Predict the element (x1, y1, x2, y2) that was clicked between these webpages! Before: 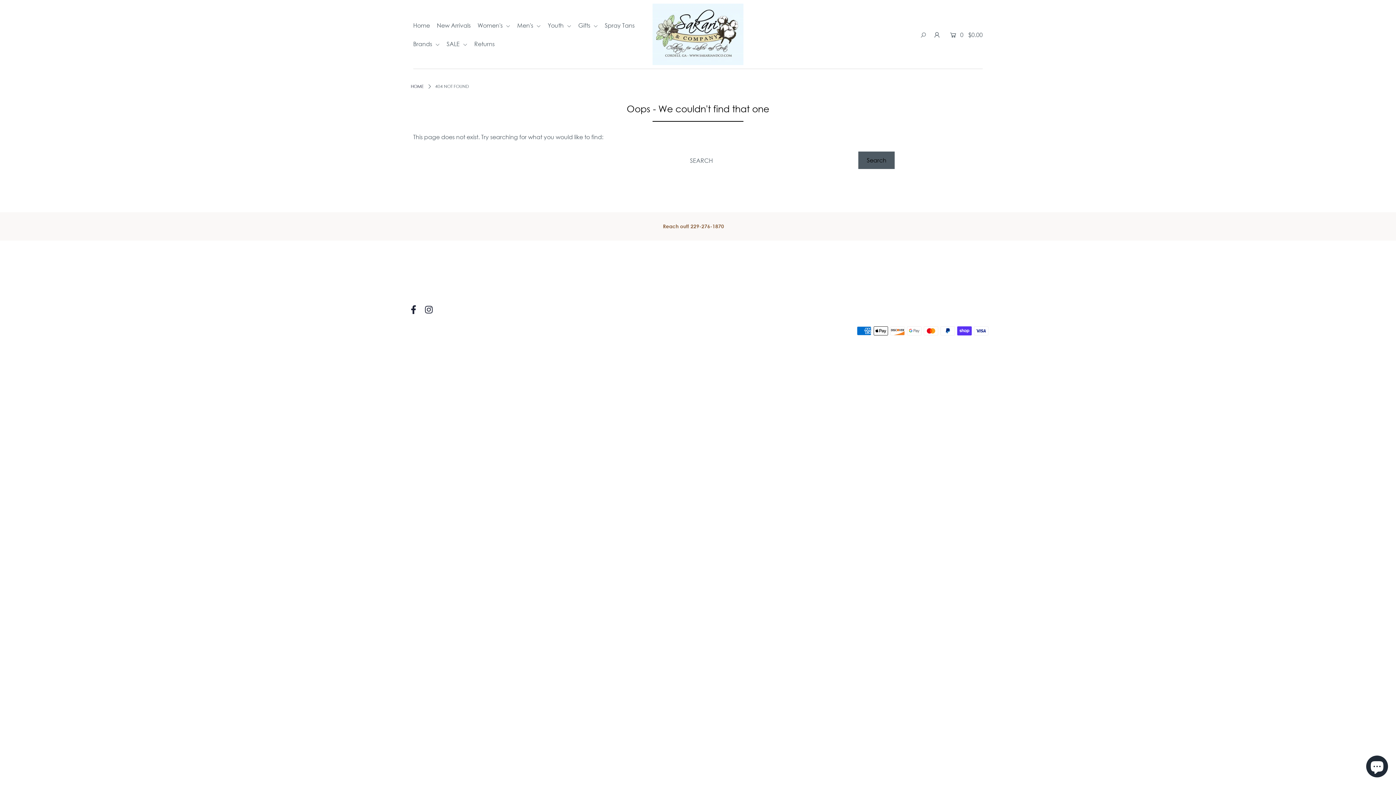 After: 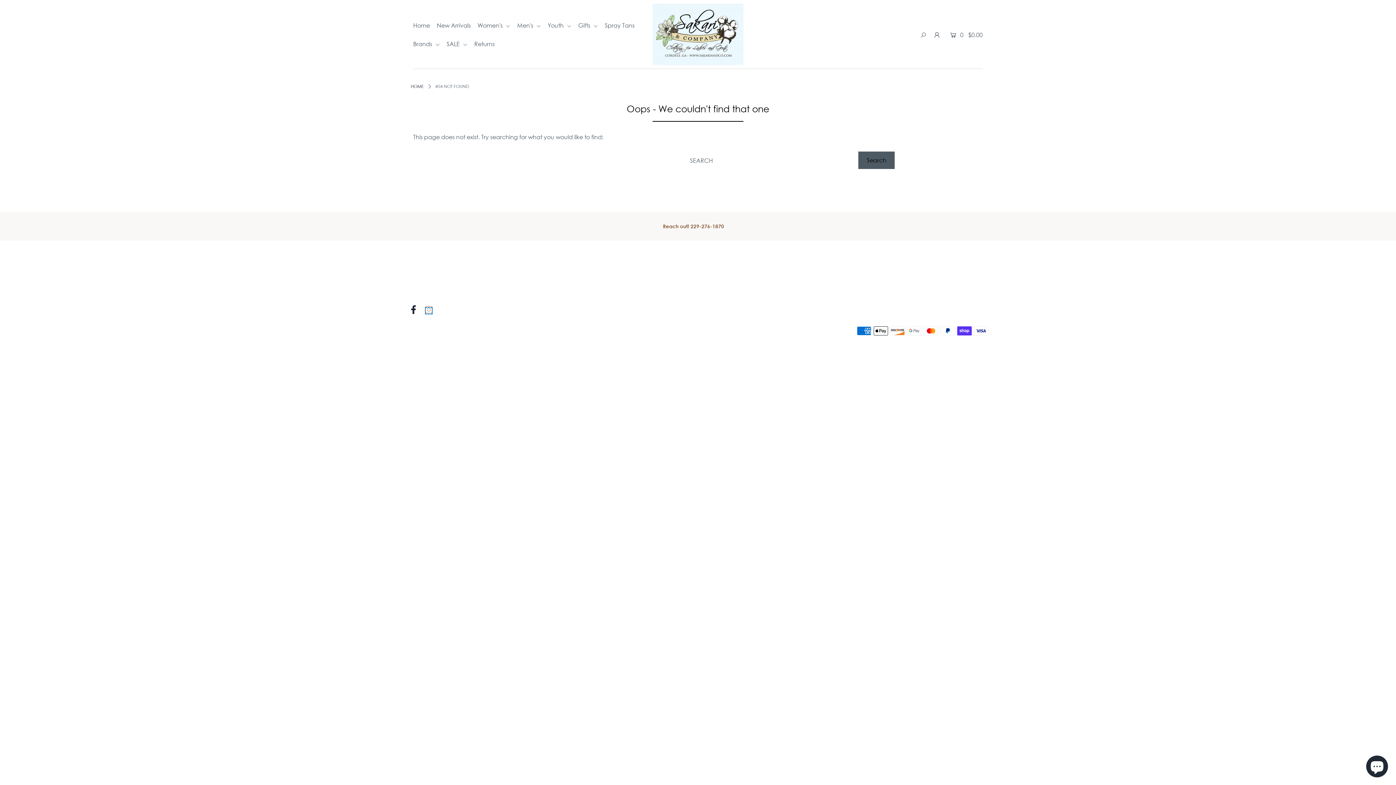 Action: bbox: (425, 307, 432, 314)